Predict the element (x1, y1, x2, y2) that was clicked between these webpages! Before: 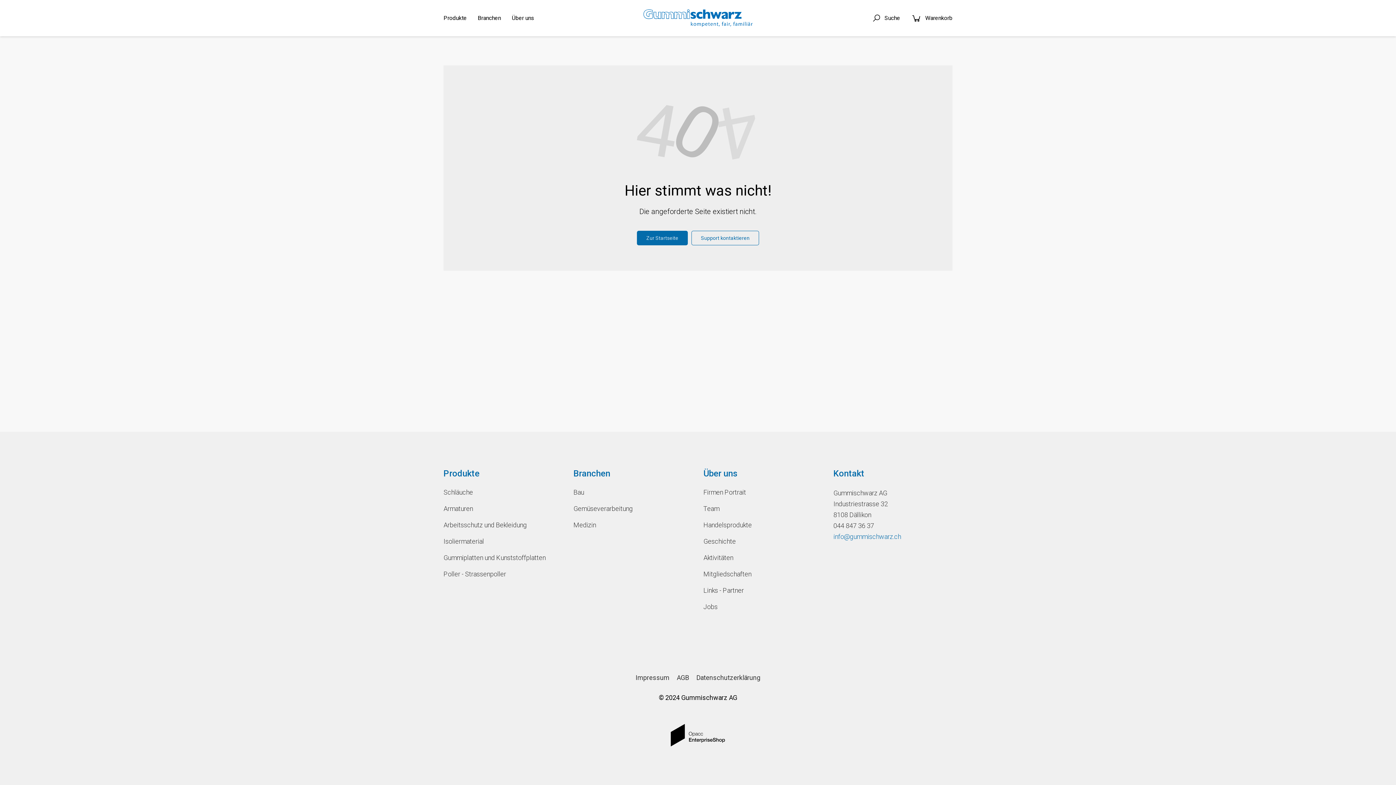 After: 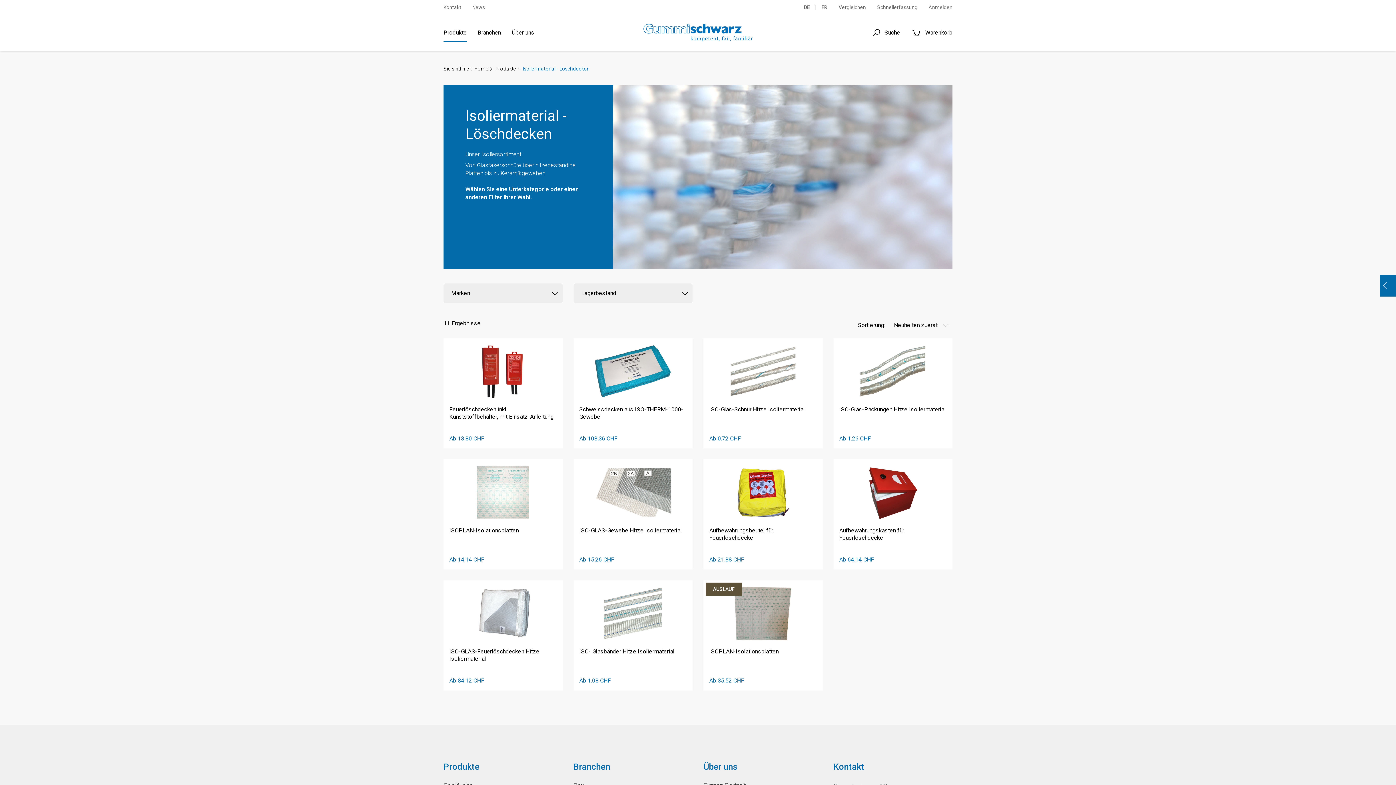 Action: label: Isoliermaterial bbox: (443, 537, 562, 546)